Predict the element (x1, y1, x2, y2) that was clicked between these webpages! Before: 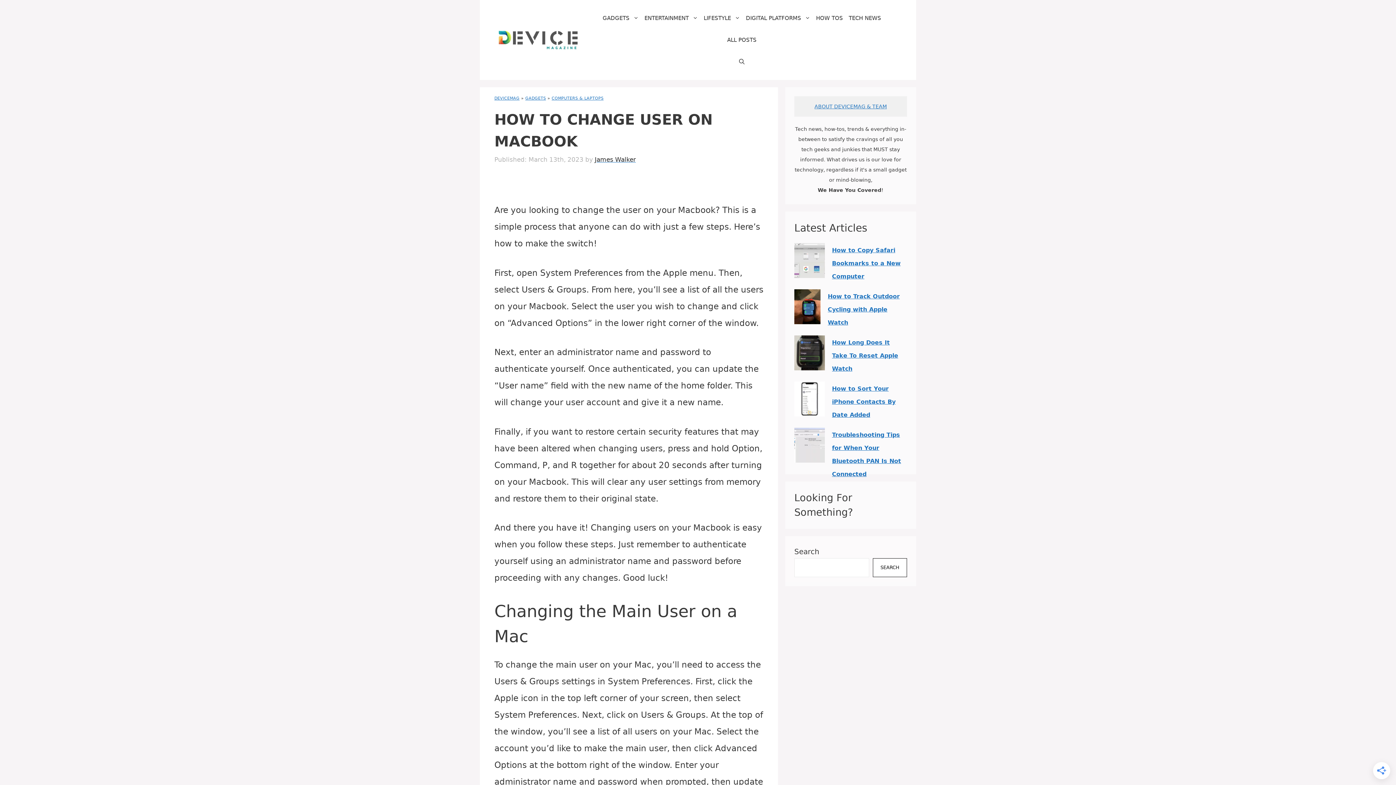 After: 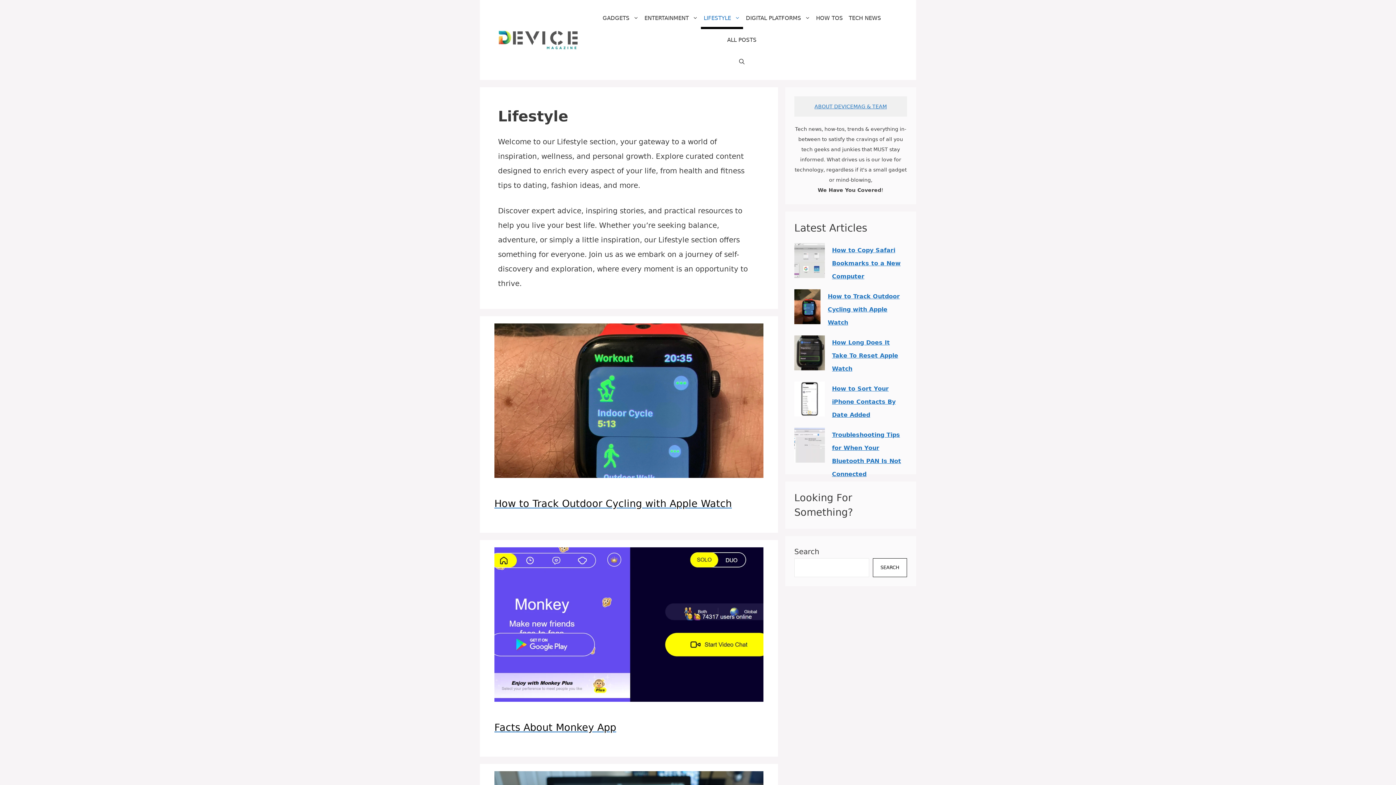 Action: label: LIFESTYLE bbox: (700, 7, 743, 29)